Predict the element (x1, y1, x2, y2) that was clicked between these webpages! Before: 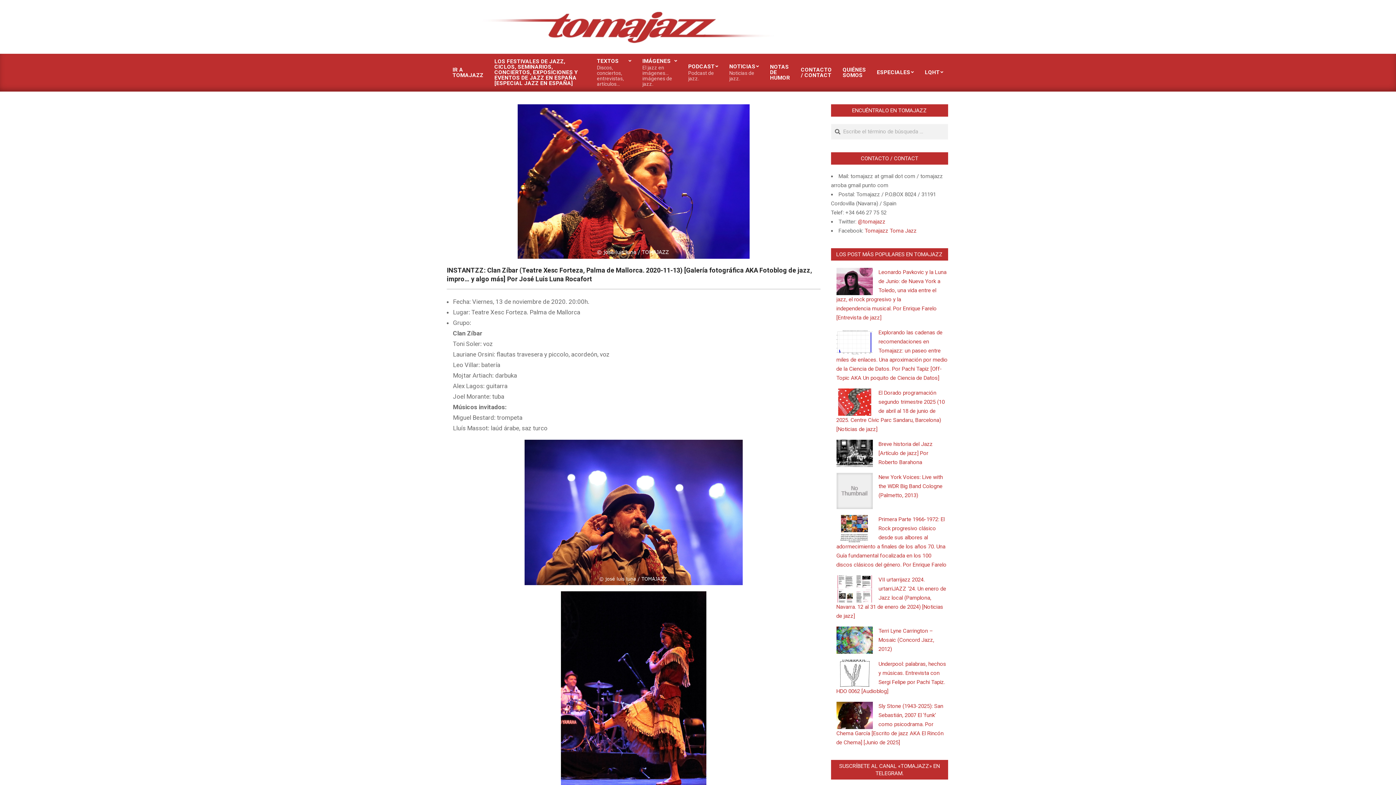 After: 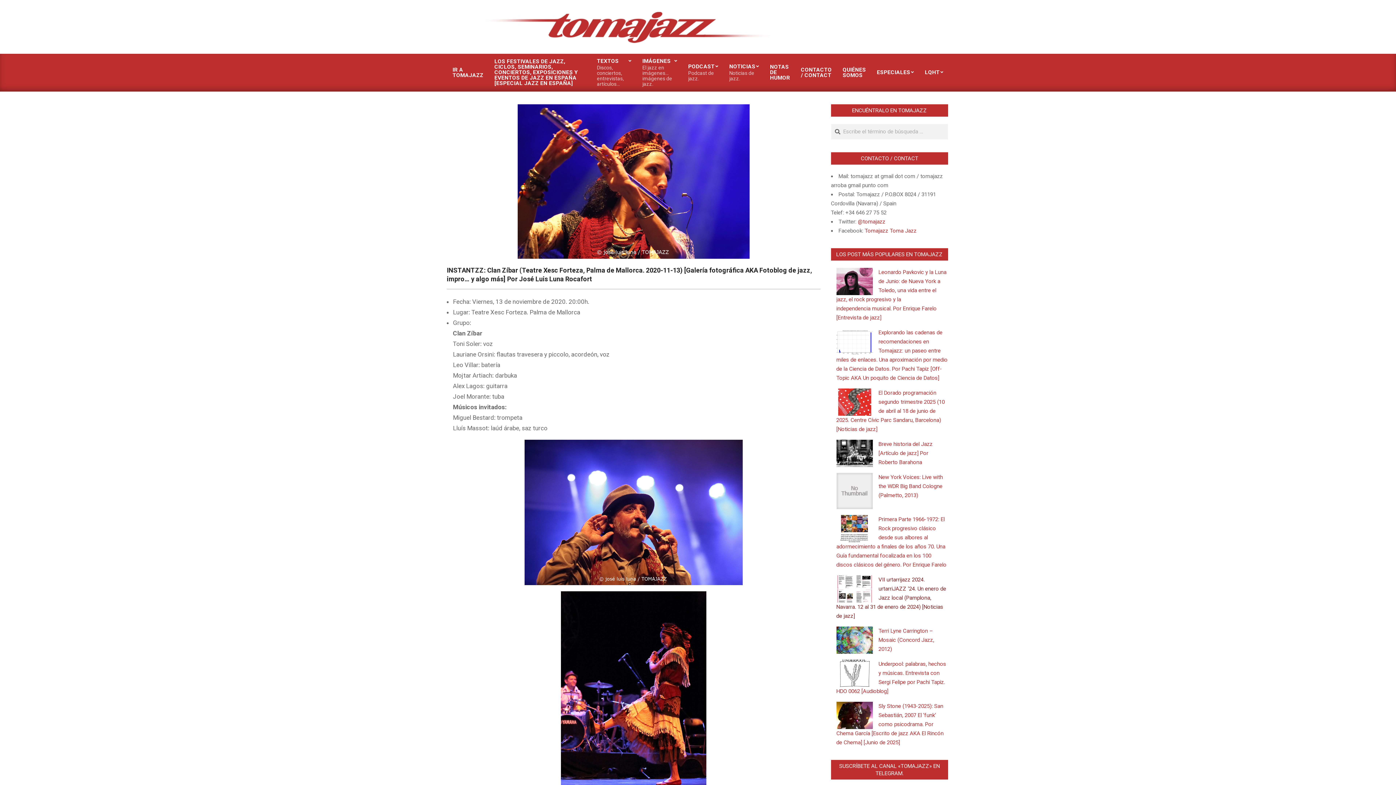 Action: bbox: (836, 576, 946, 619) label: VII urtarrijazz 2024. urtarriJAZZ ’24. Un enero de Jazz local (Pamplona, Navarra. 12 al 31 de enero de 2024) [Noticias de jazz]